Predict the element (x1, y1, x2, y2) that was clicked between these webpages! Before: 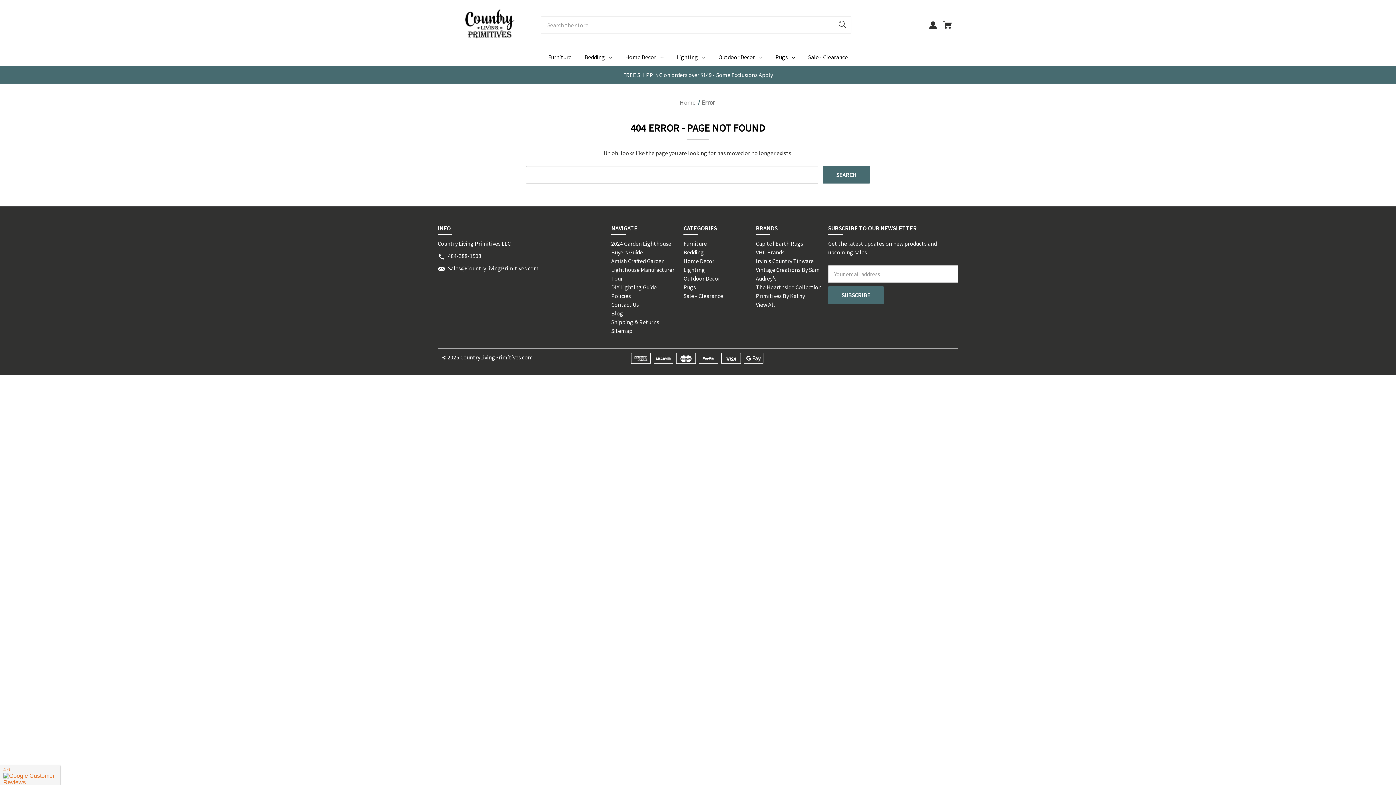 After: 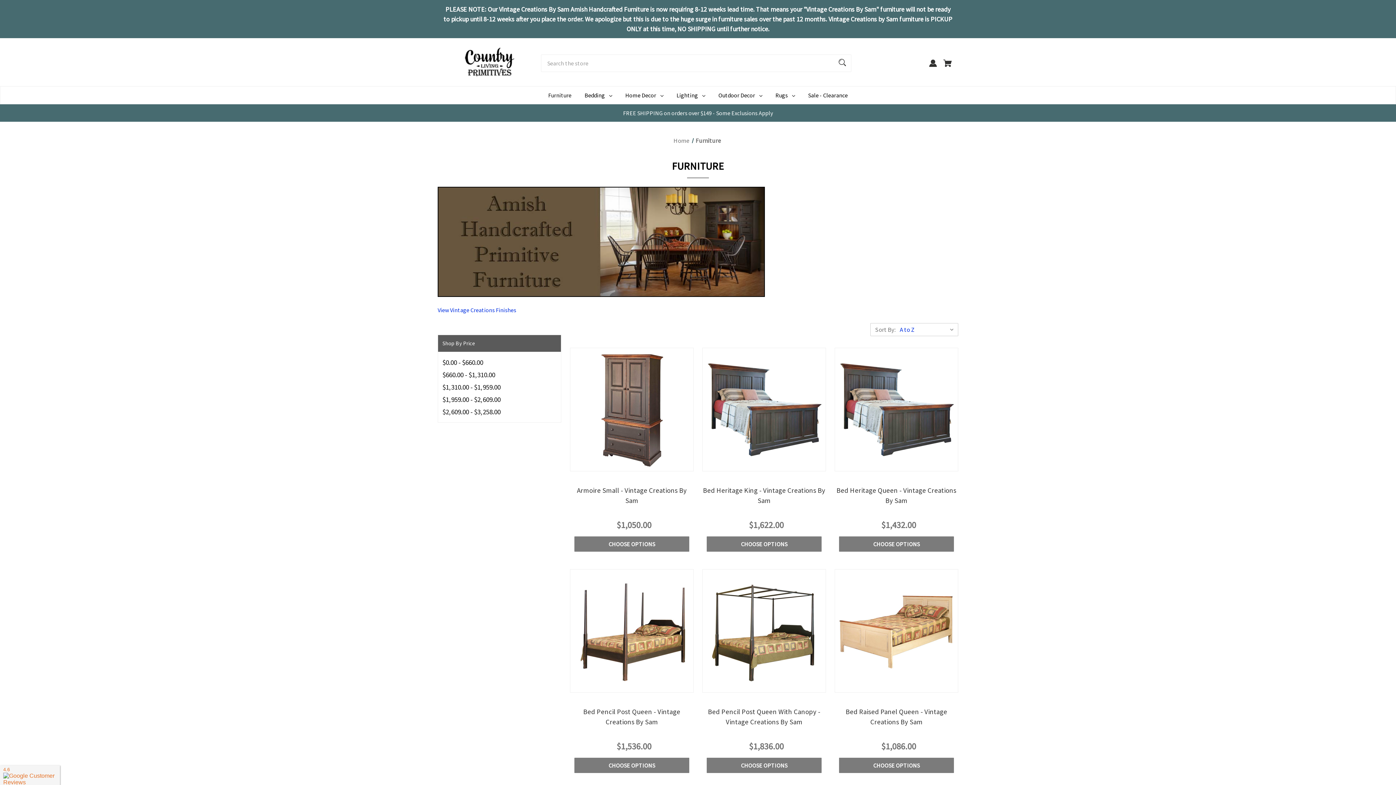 Action: label: Furniture bbox: (683, 240, 706, 247)